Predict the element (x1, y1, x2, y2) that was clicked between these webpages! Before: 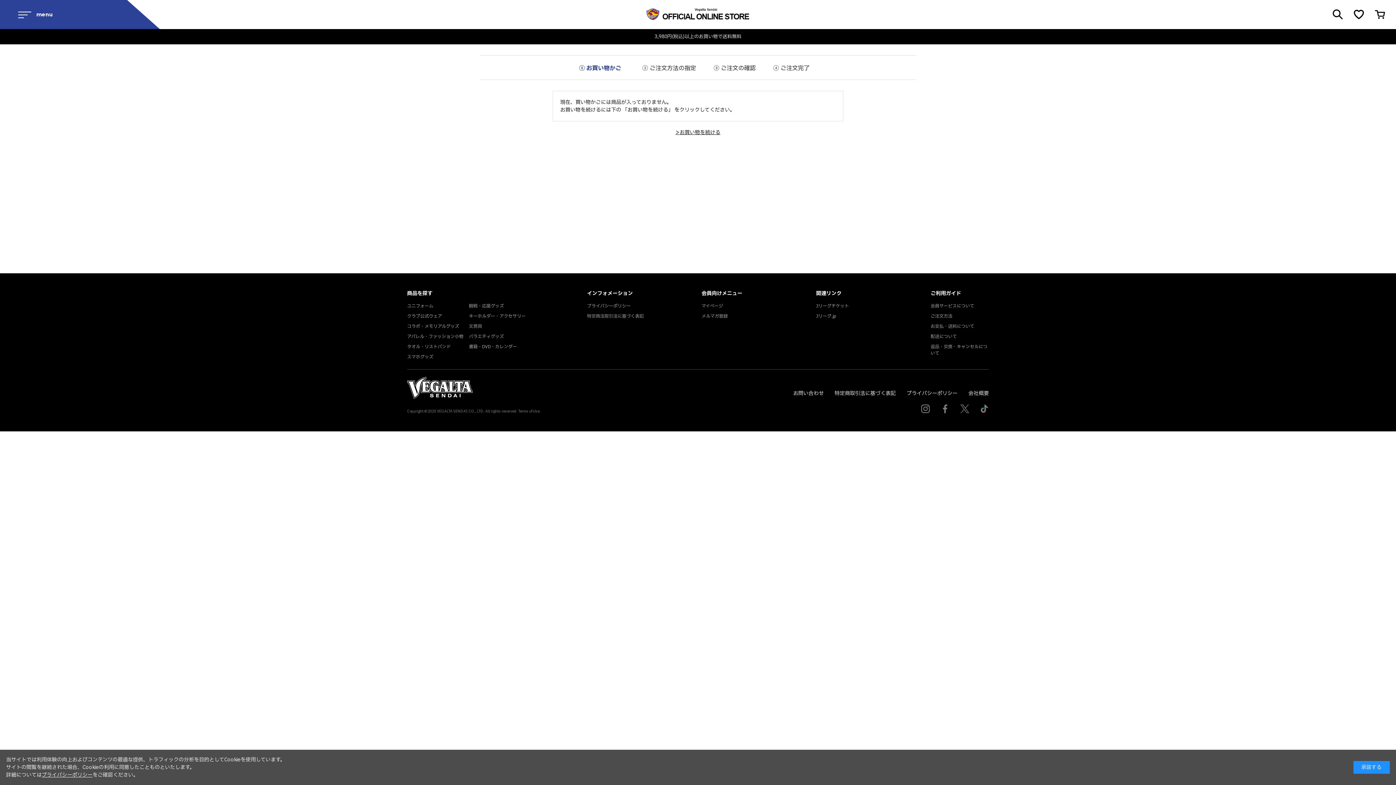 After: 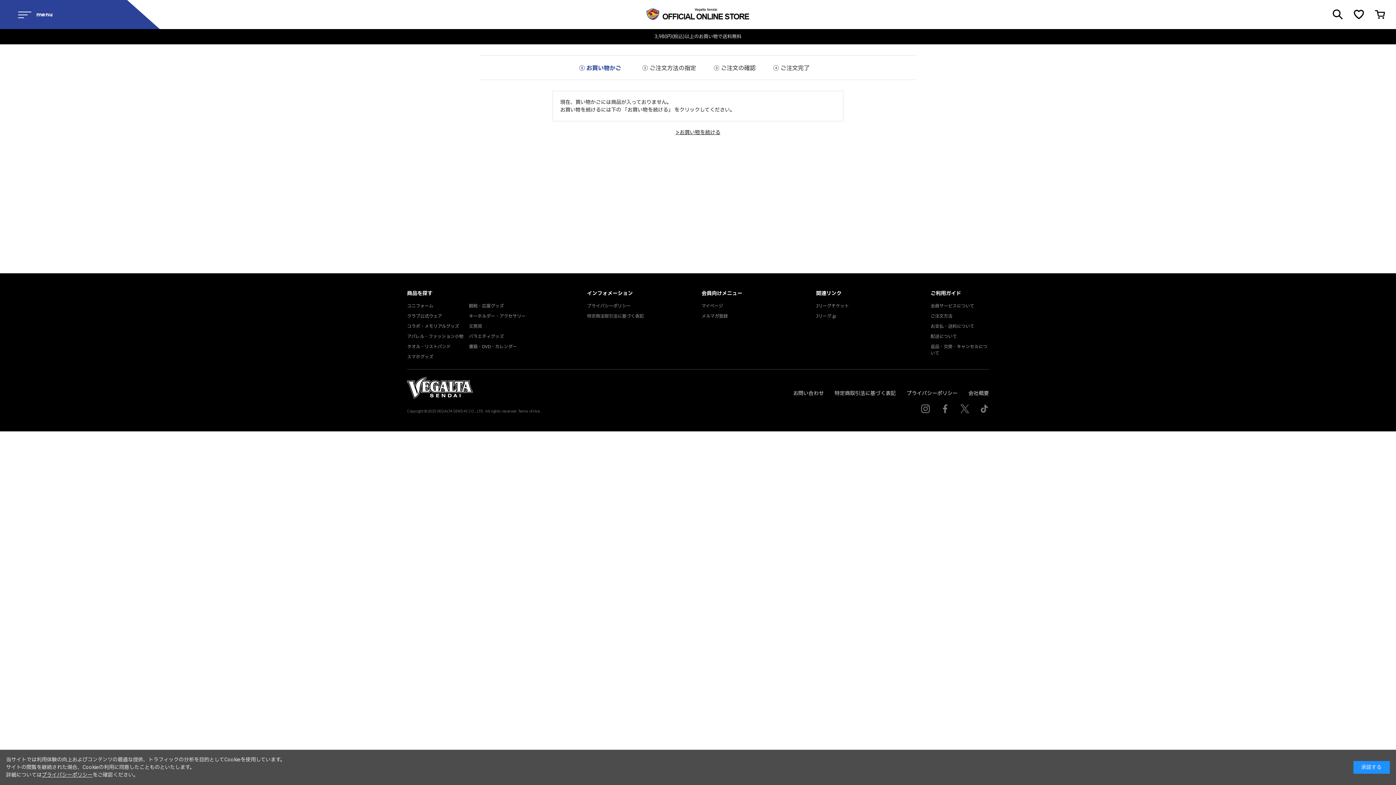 Action: bbox: (1375, 9, 1385, 19)